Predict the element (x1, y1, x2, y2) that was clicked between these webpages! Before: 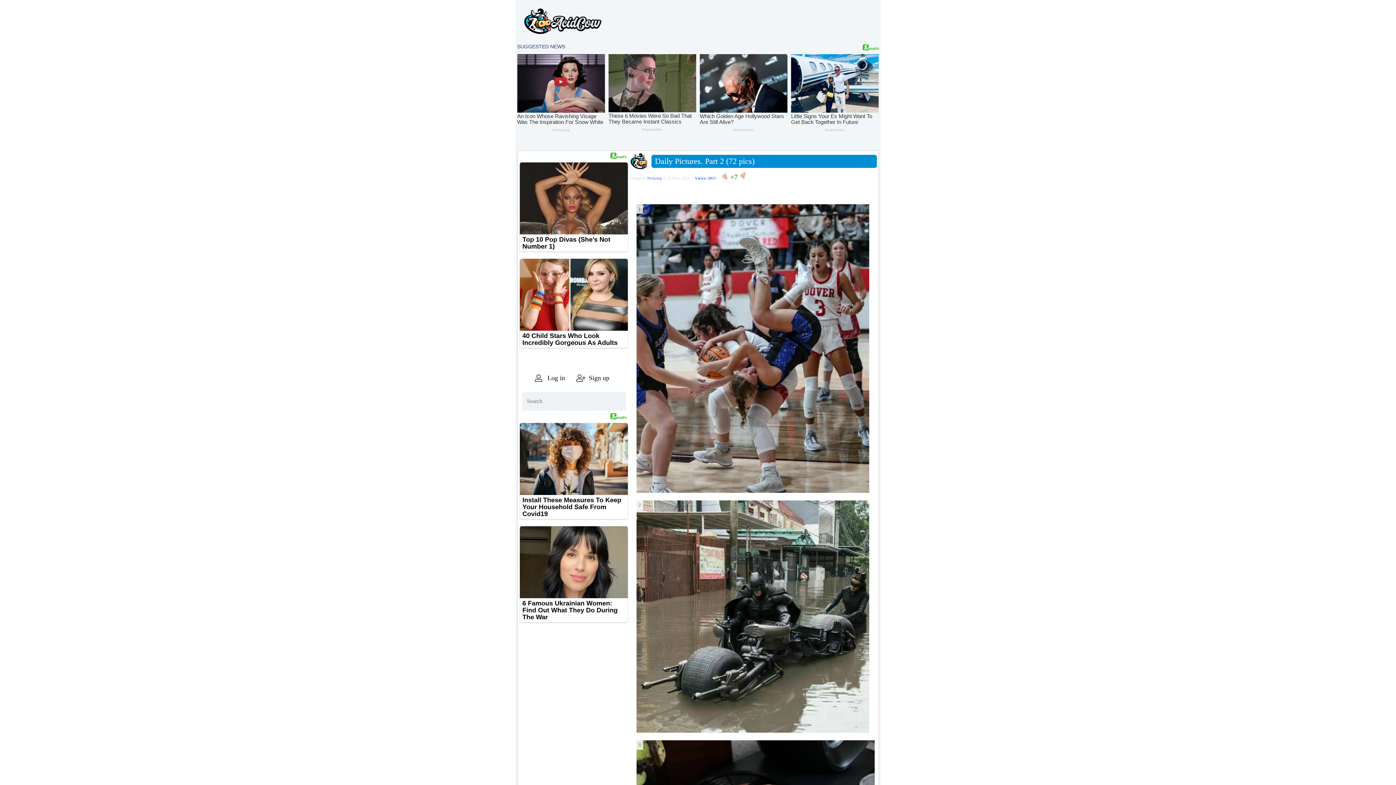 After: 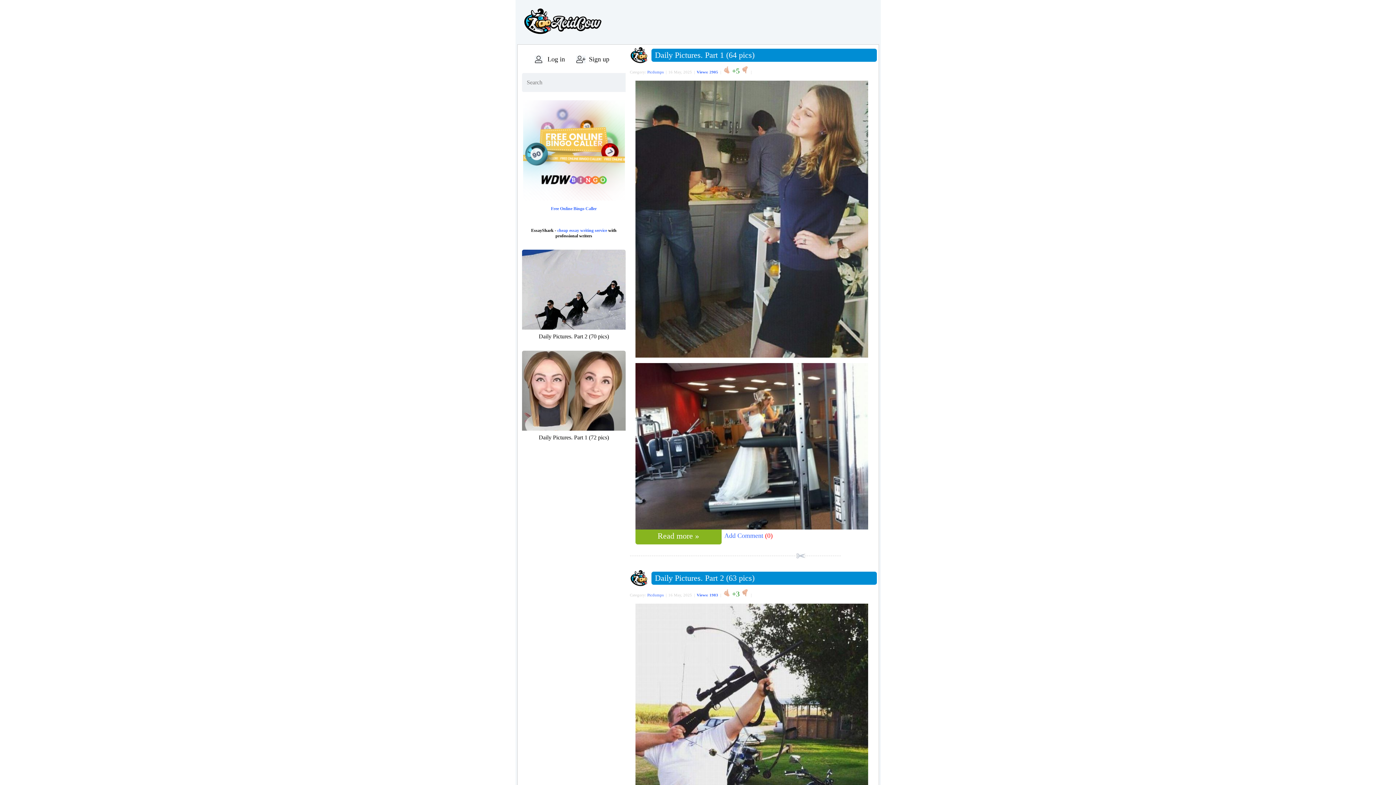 Action: bbox: (522, 31, 602, 36)